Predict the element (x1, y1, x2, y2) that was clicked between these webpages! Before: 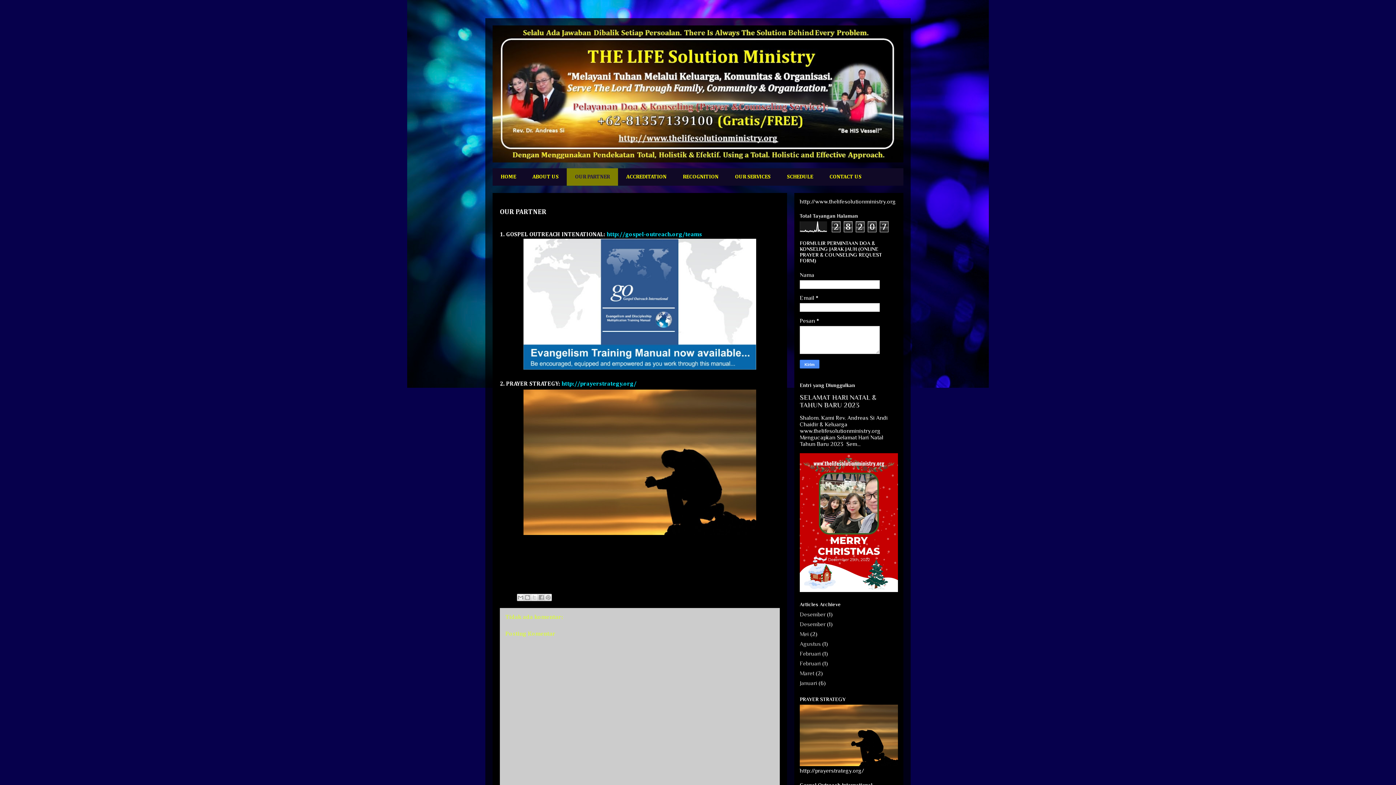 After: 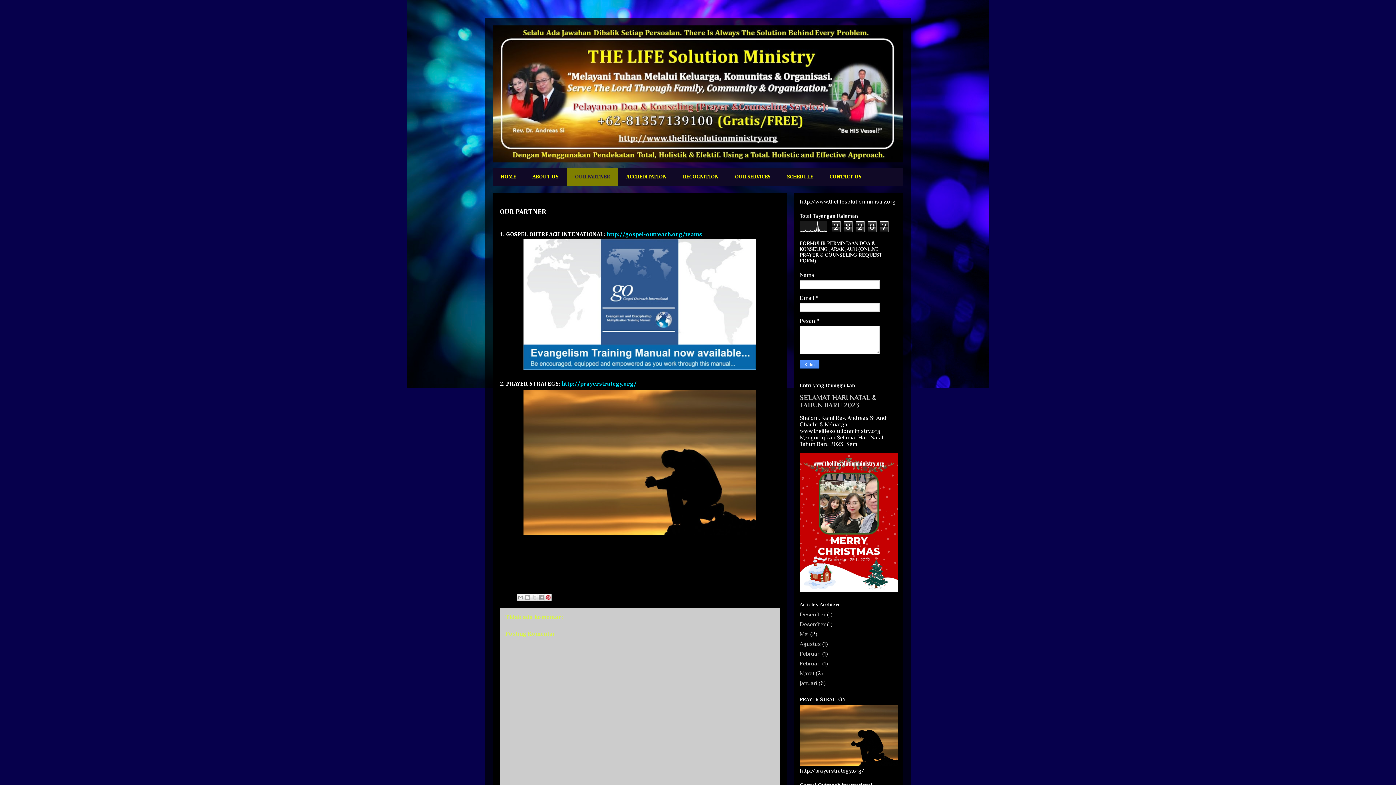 Action: label: Bagikan ke Pinterest bbox: (544, 594, 552, 601)